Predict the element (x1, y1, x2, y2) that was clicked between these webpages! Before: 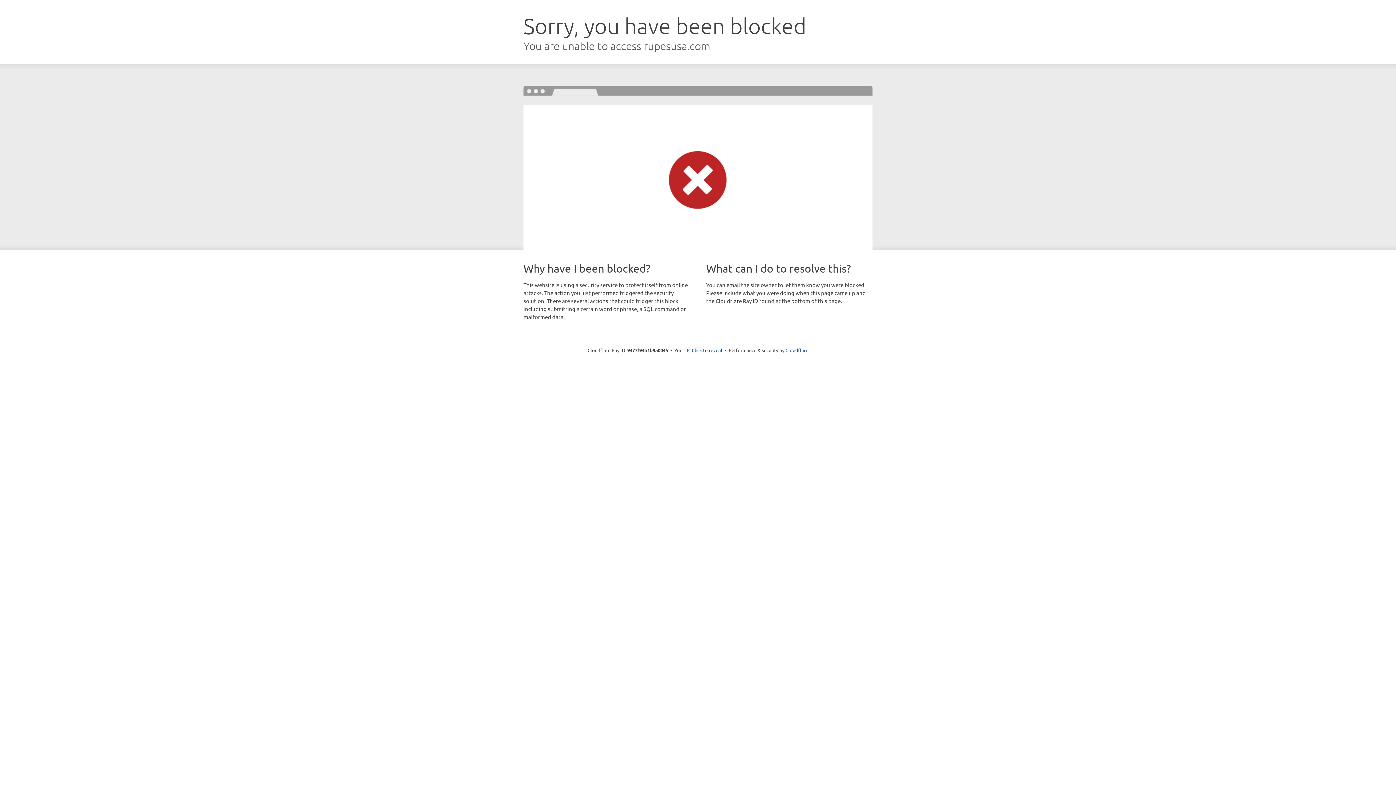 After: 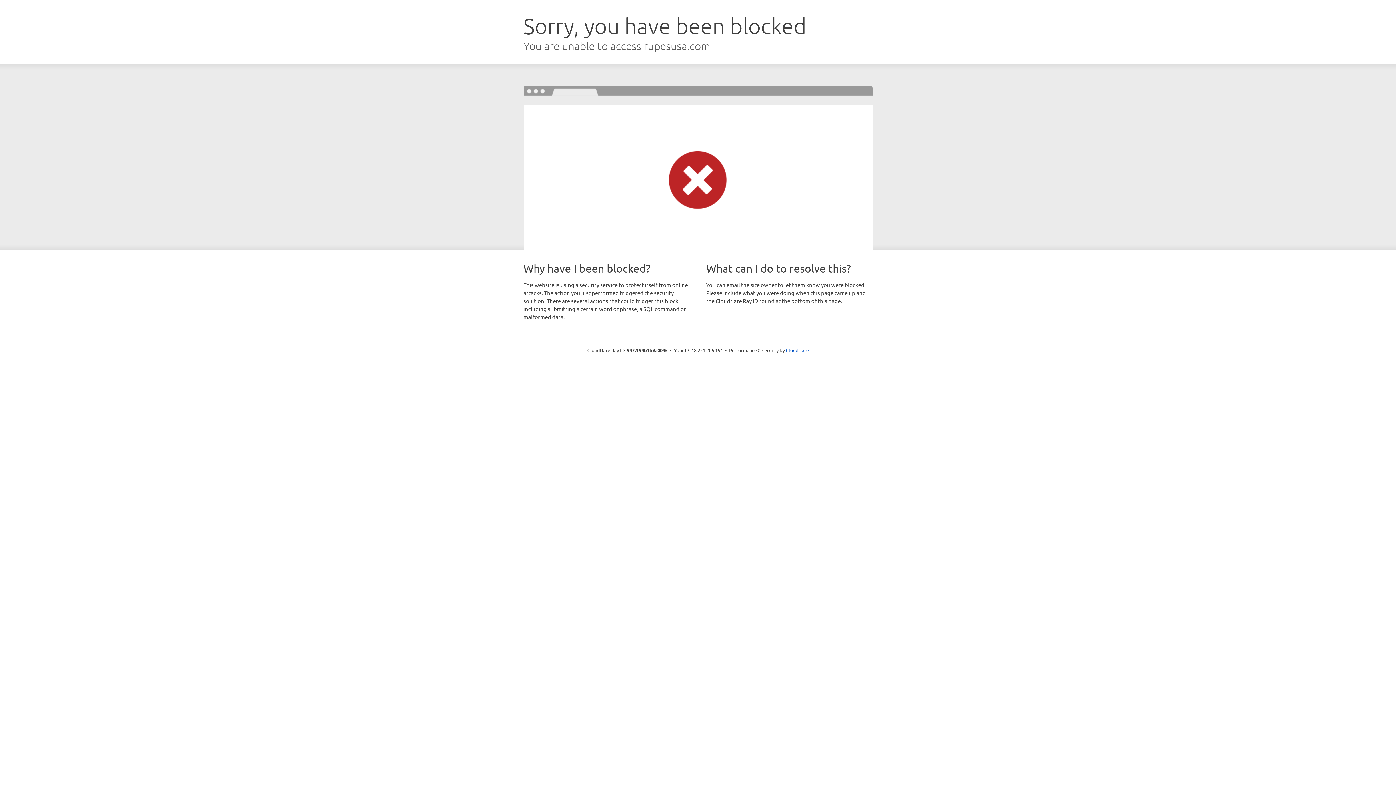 Action: label: Click to reveal bbox: (692, 346, 722, 353)